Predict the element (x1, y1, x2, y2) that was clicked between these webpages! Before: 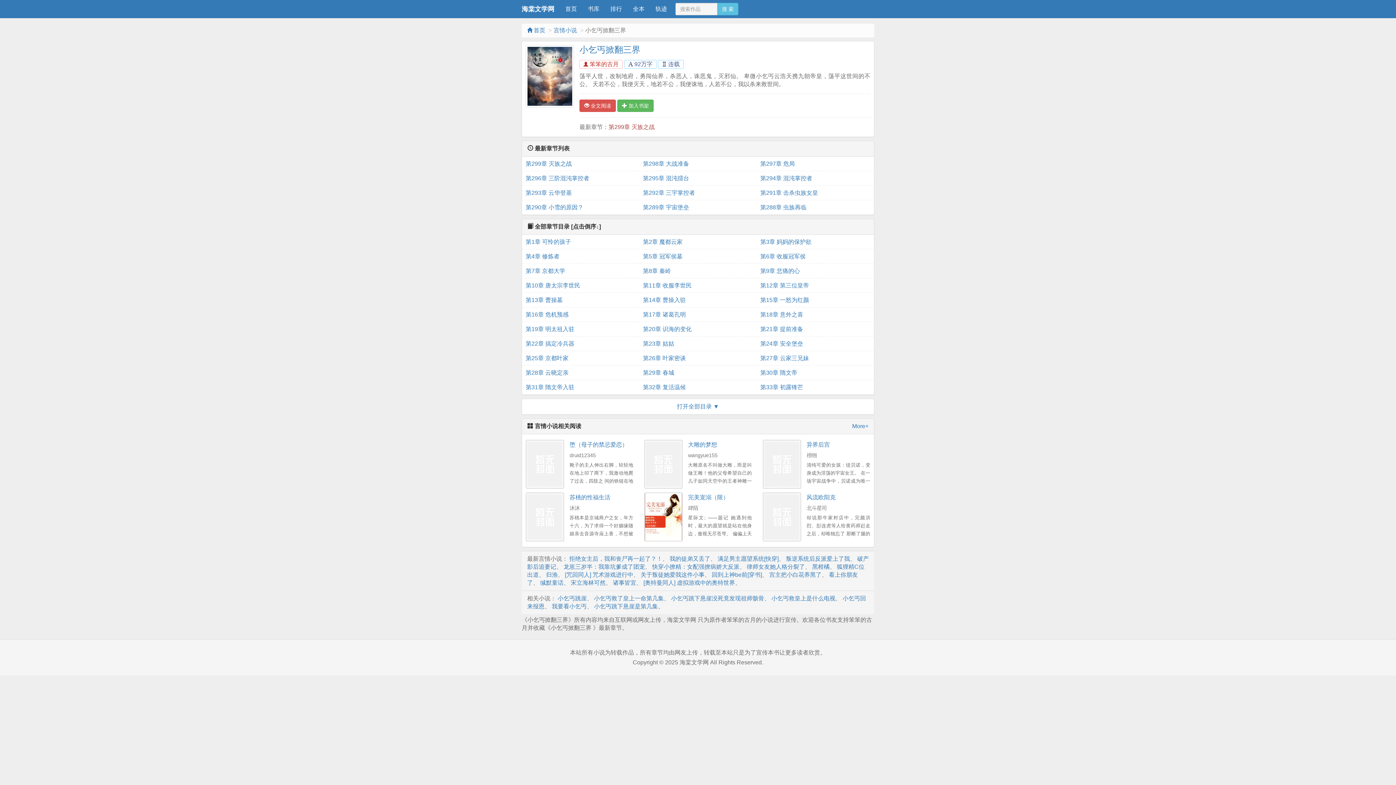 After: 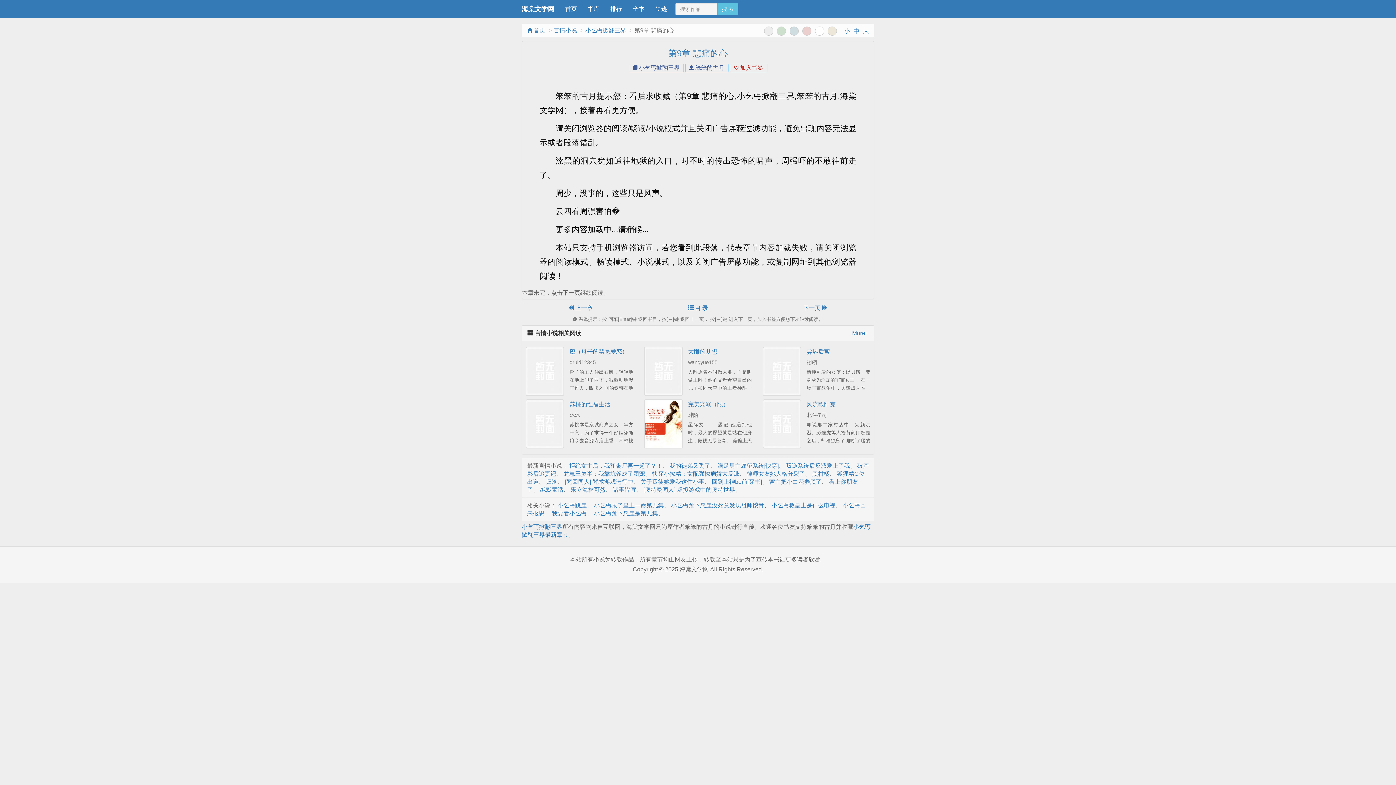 Action: bbox: (760, 264, 870, 278) label: 第9章 悲痛的心